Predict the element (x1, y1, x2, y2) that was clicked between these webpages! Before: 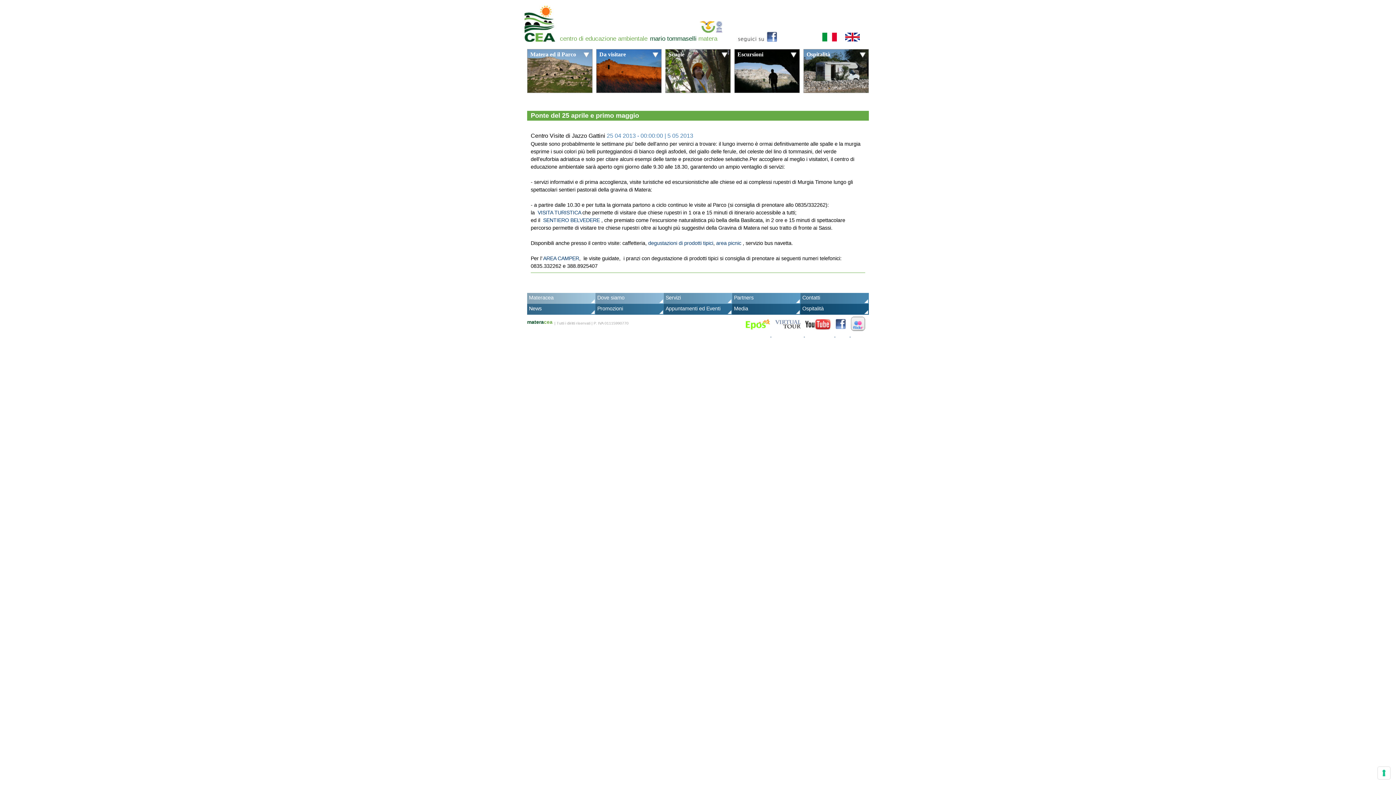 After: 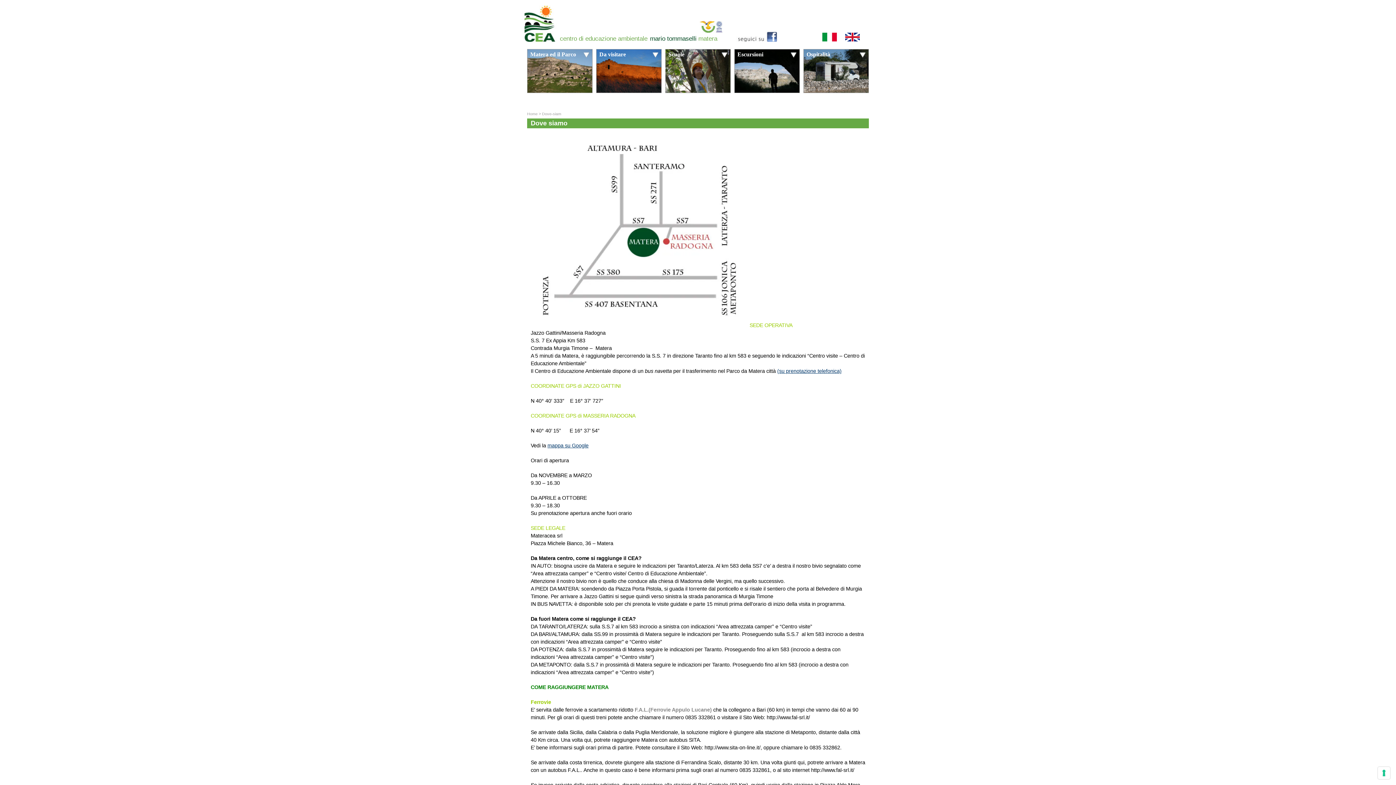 Action: label: Dove siamo bbox: (595, 294, 664, 301)